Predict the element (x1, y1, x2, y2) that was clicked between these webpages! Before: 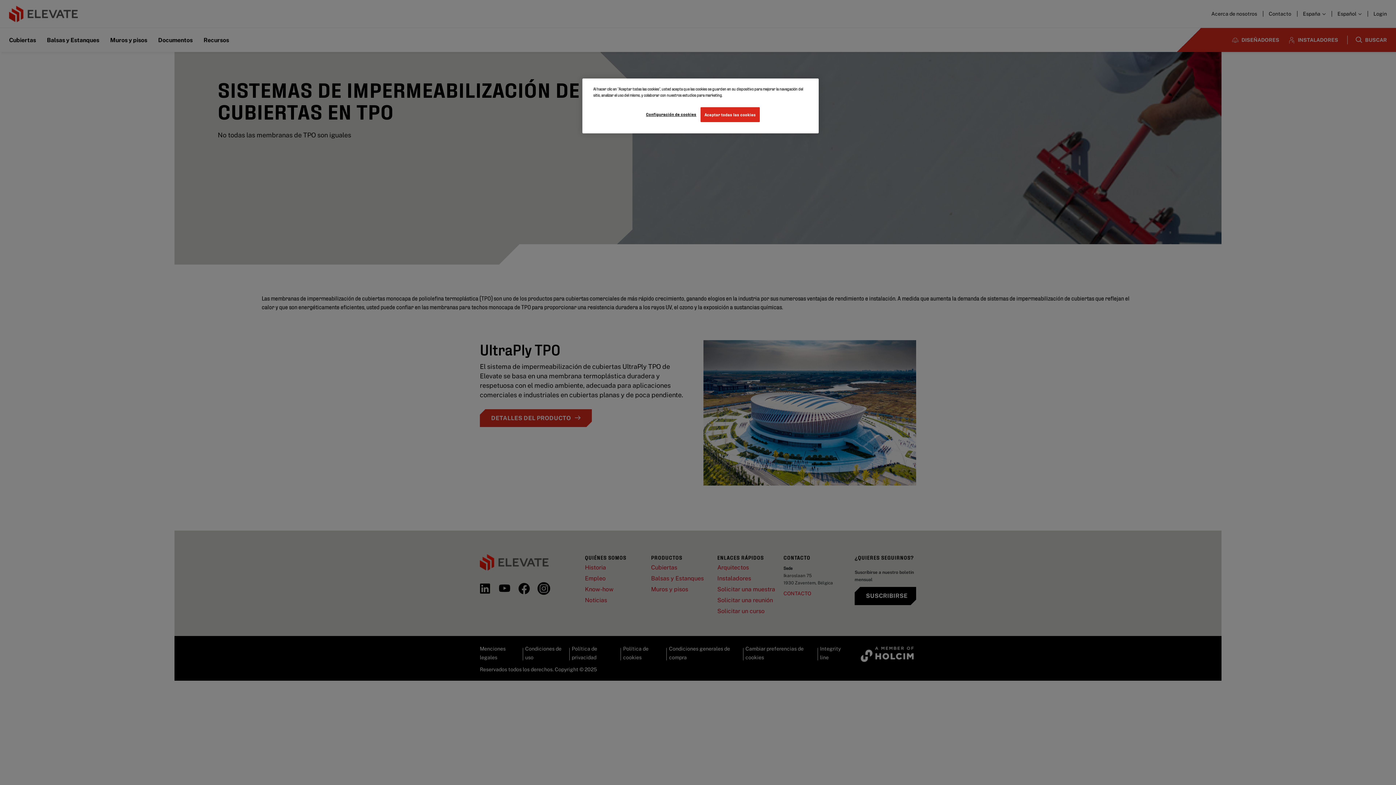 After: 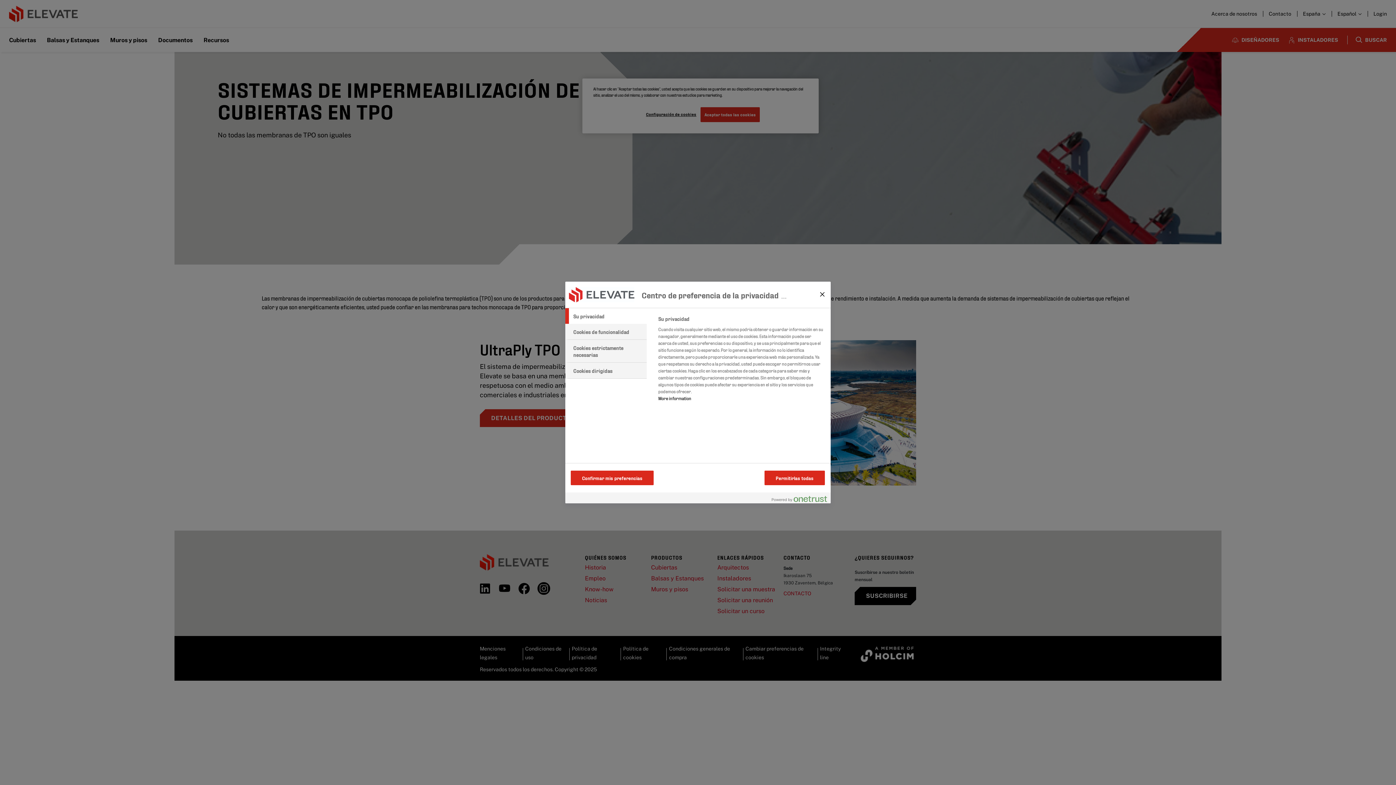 Action: label: Configuración de cookies bbox: (646, 107, 696, 121)